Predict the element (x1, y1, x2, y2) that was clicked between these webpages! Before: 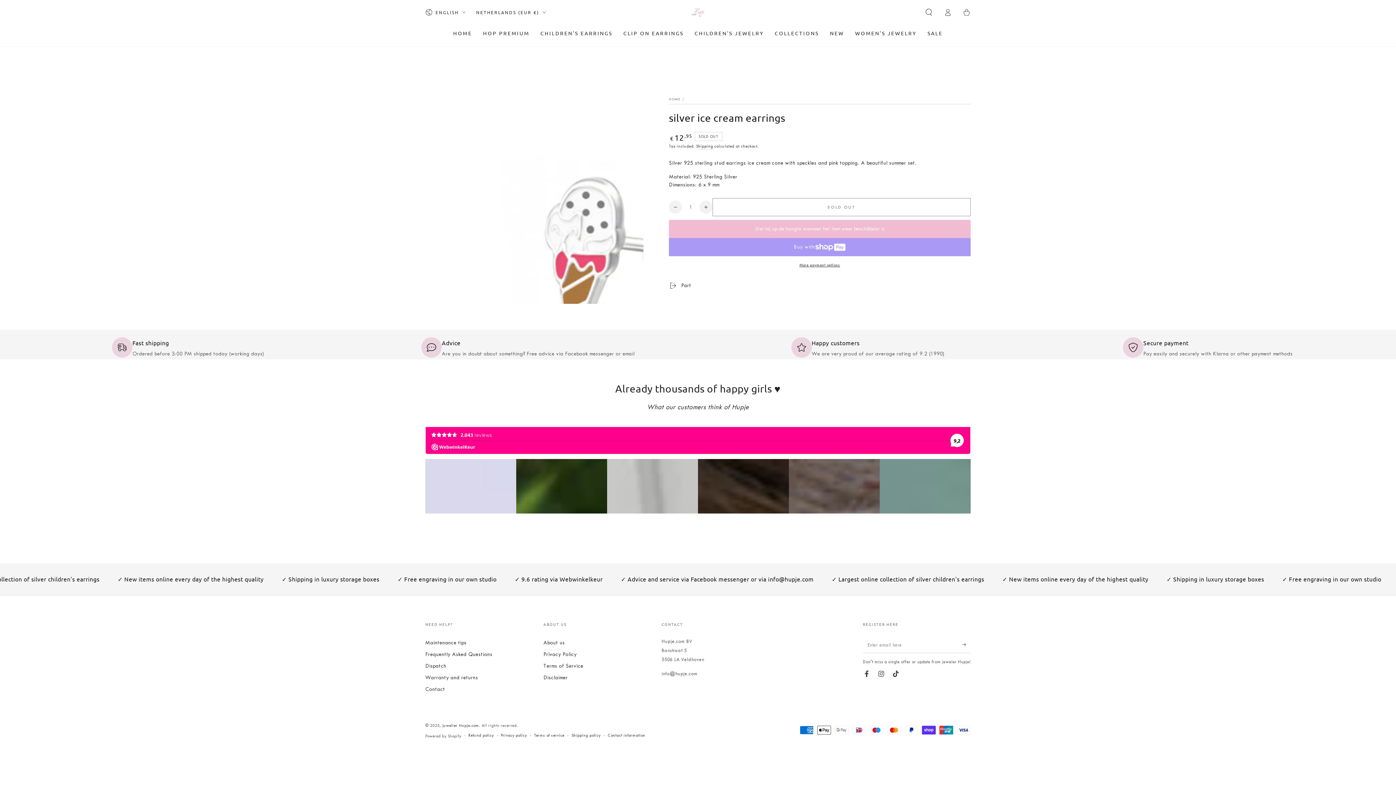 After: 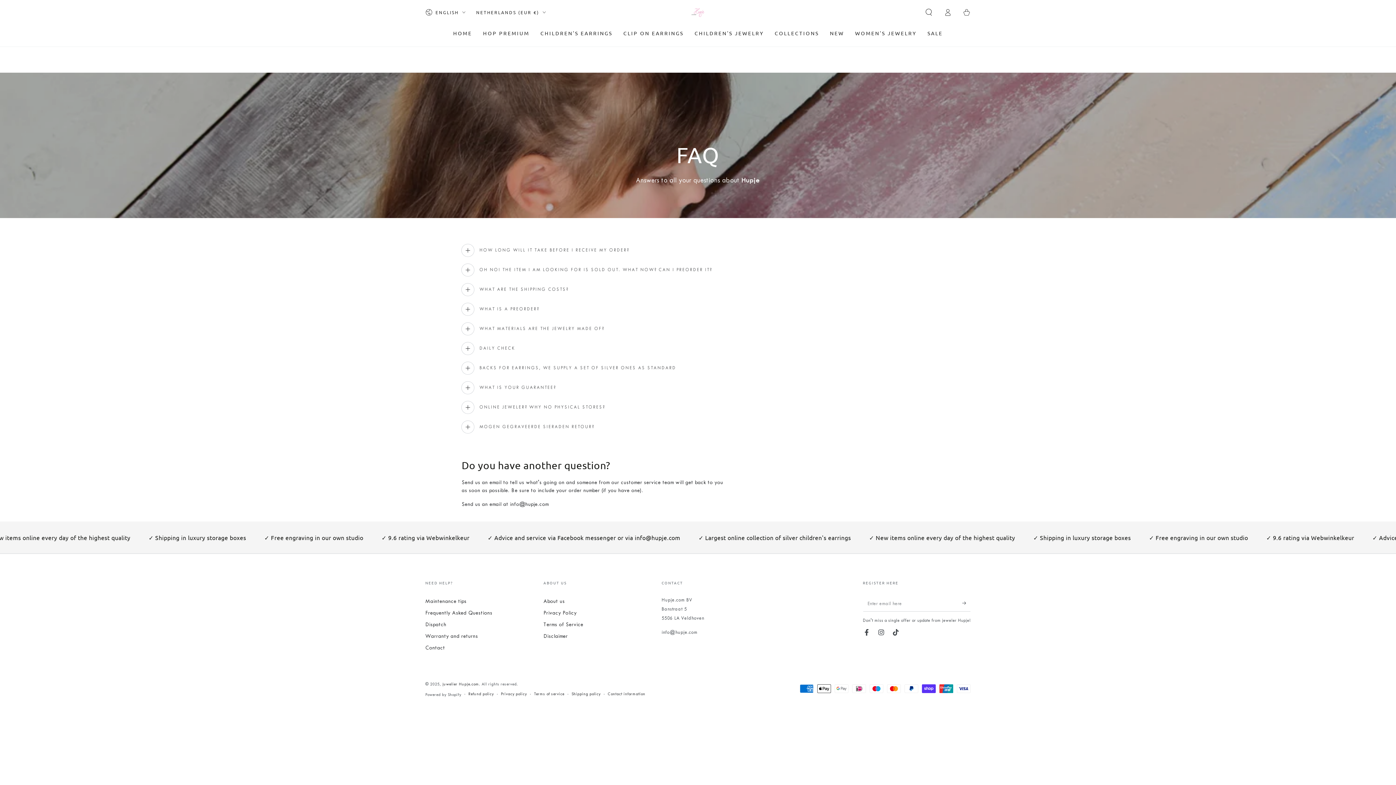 Action: label: Frequently Asked Questions bbox: (425, 651, 492, 657)